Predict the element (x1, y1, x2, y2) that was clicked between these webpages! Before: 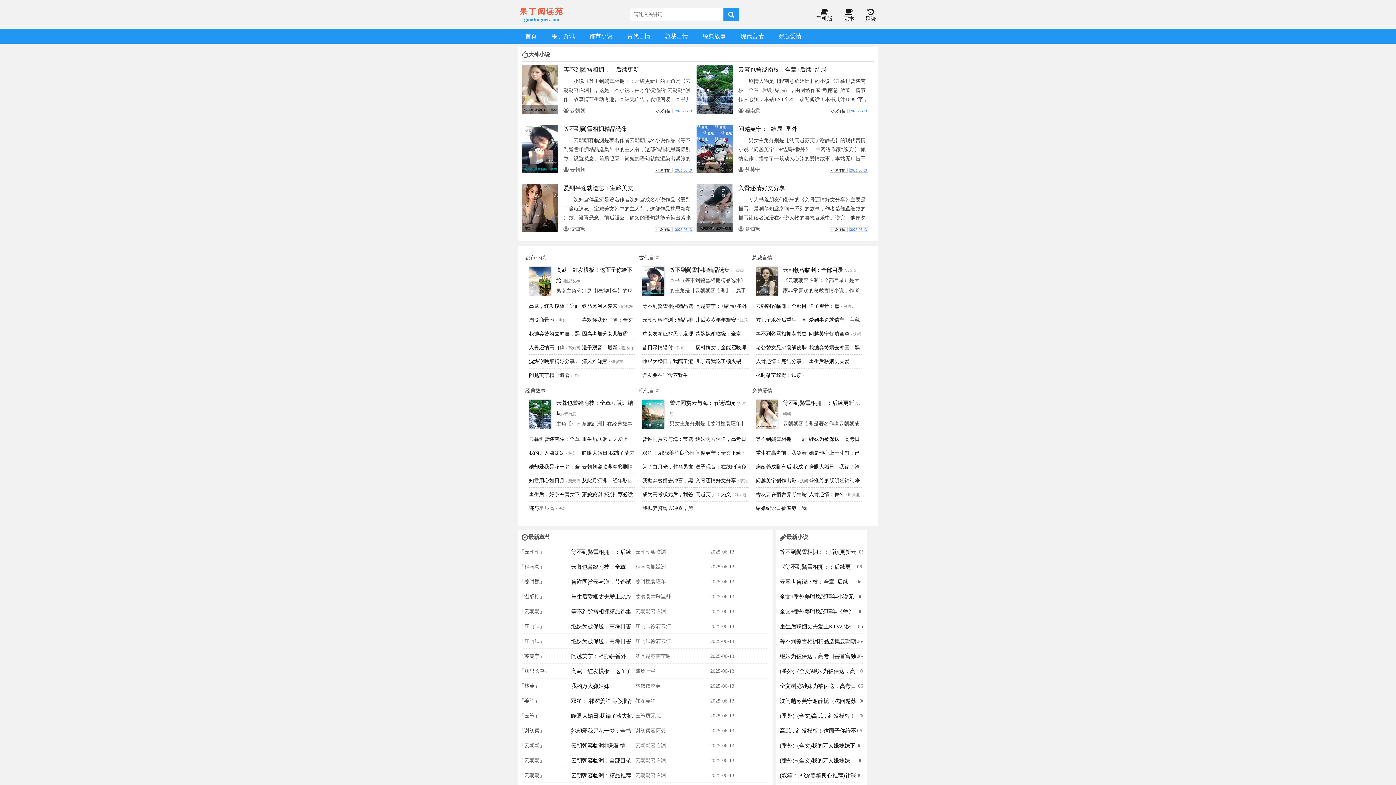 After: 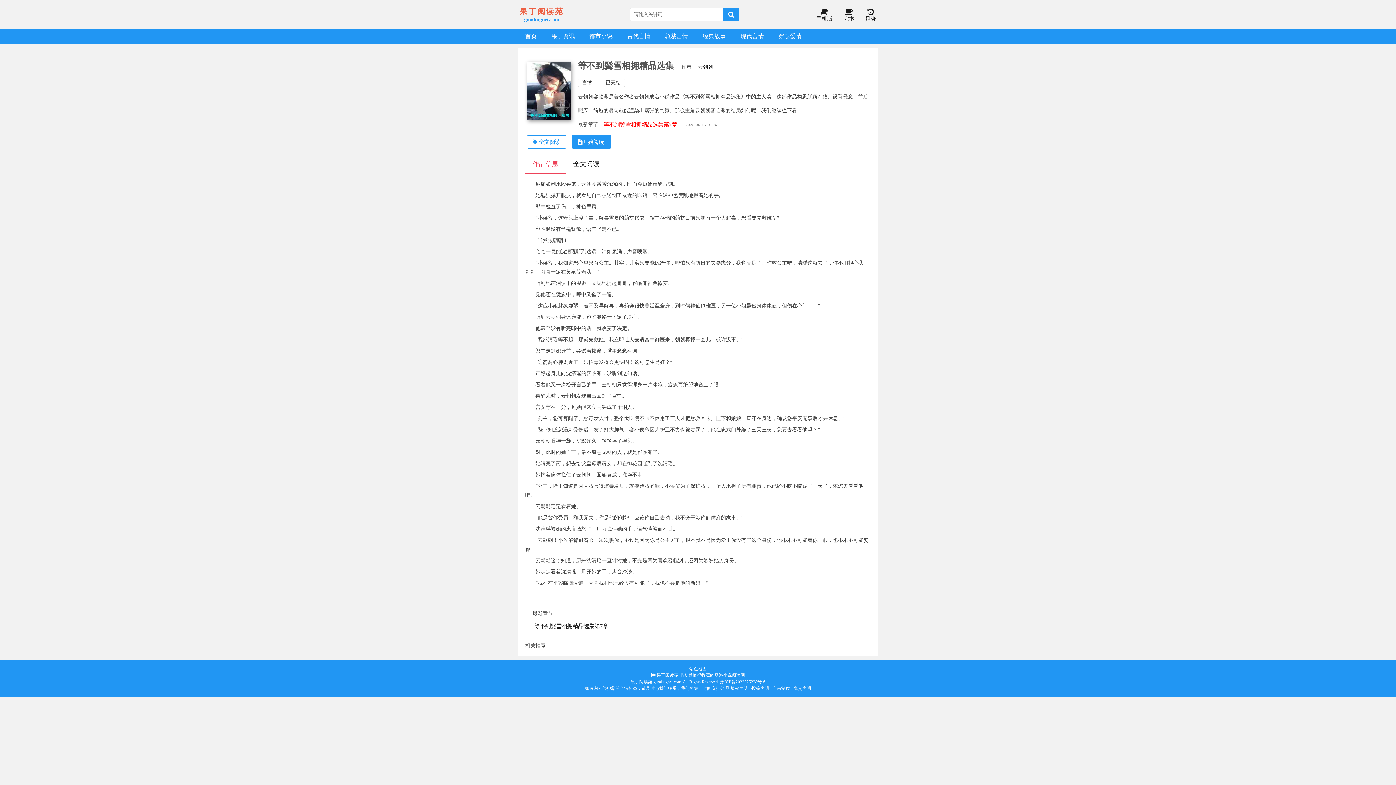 Action: bbox: (642, 265, 669, 296)